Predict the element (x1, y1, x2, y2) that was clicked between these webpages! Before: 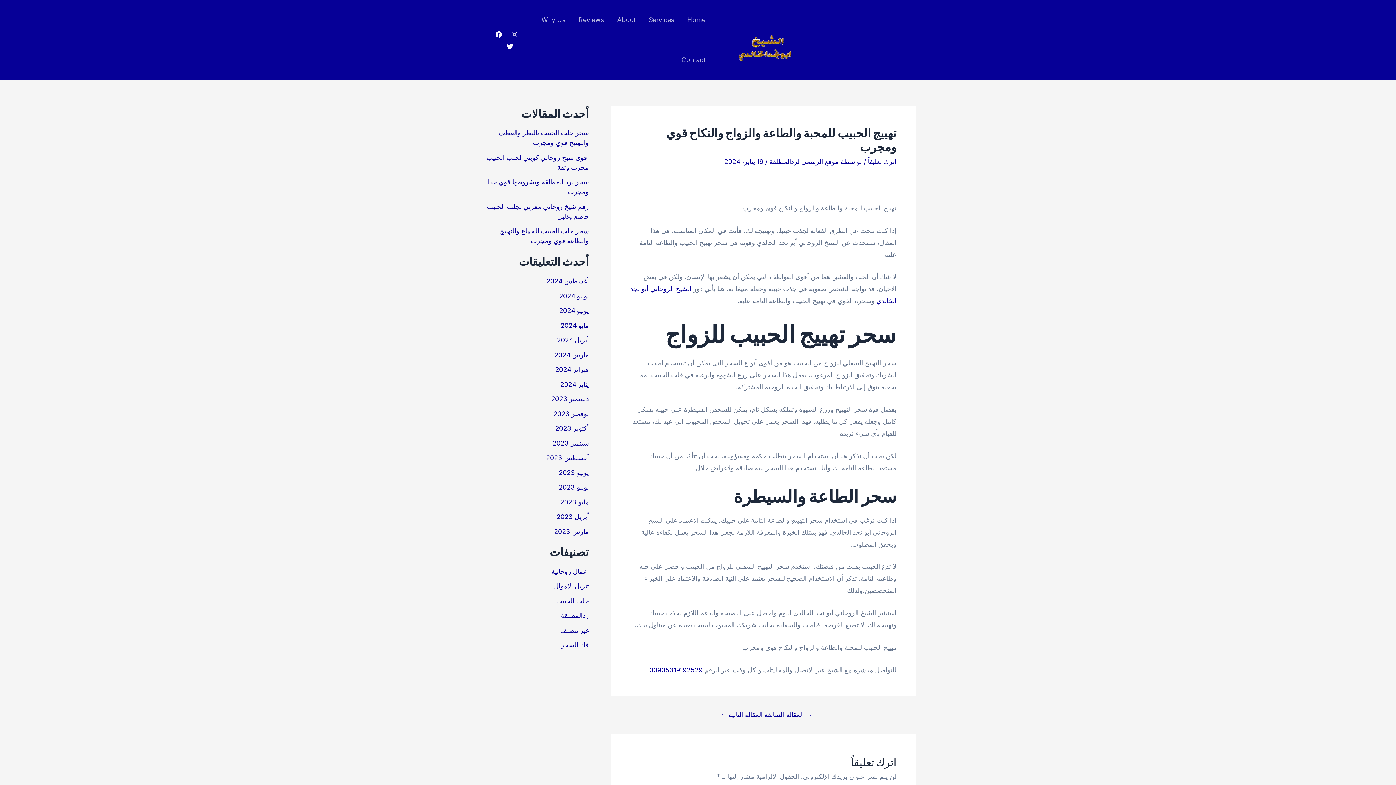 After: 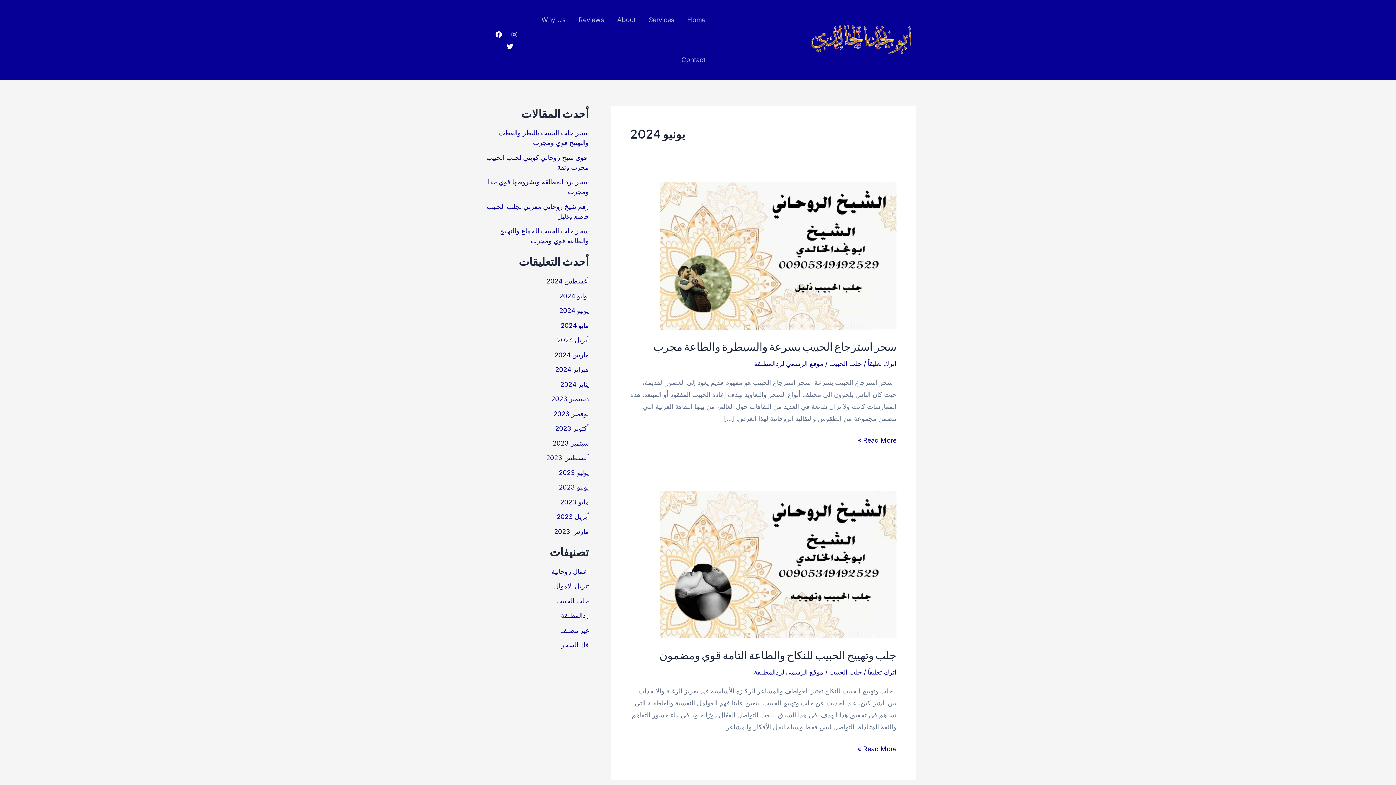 Action: bbox: (559, 307, 589, 314) label: يونيو 2024